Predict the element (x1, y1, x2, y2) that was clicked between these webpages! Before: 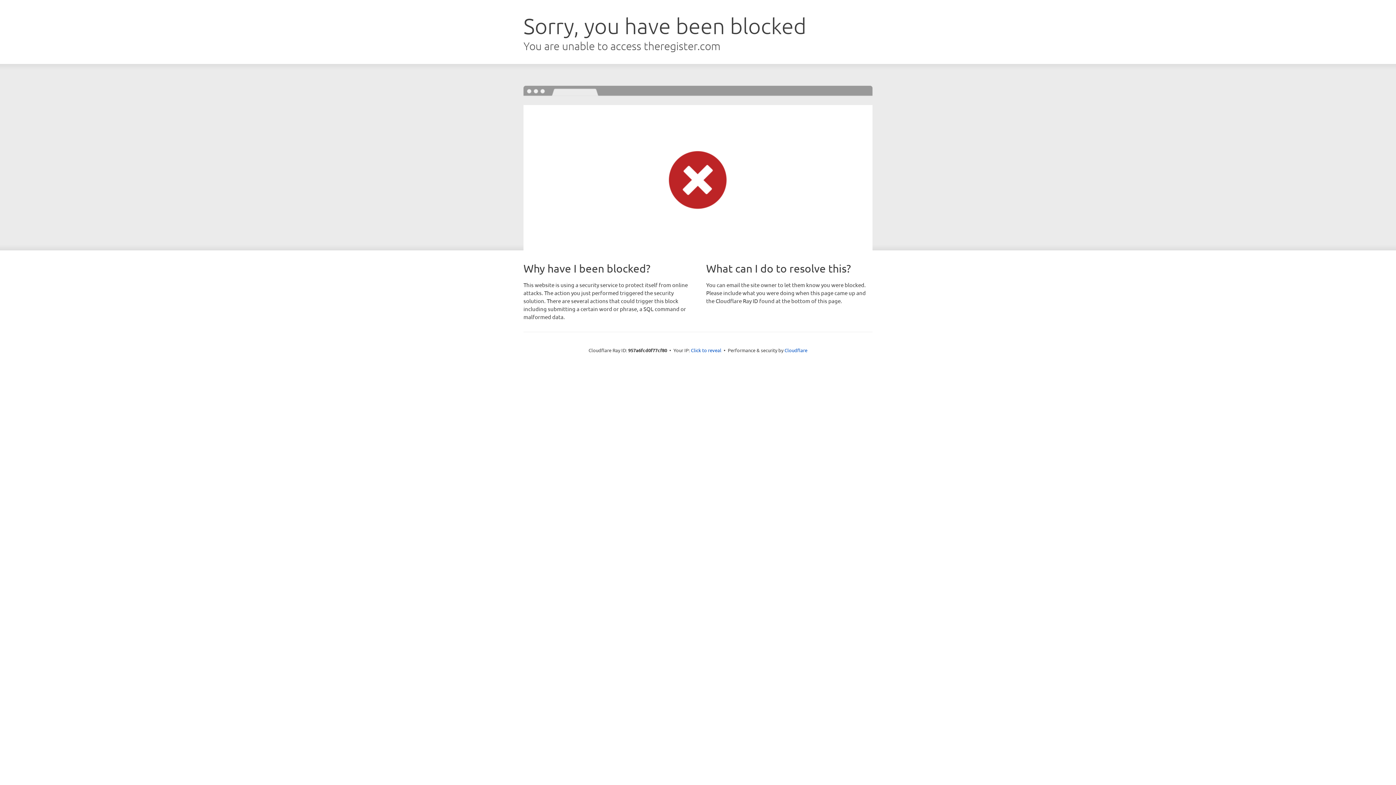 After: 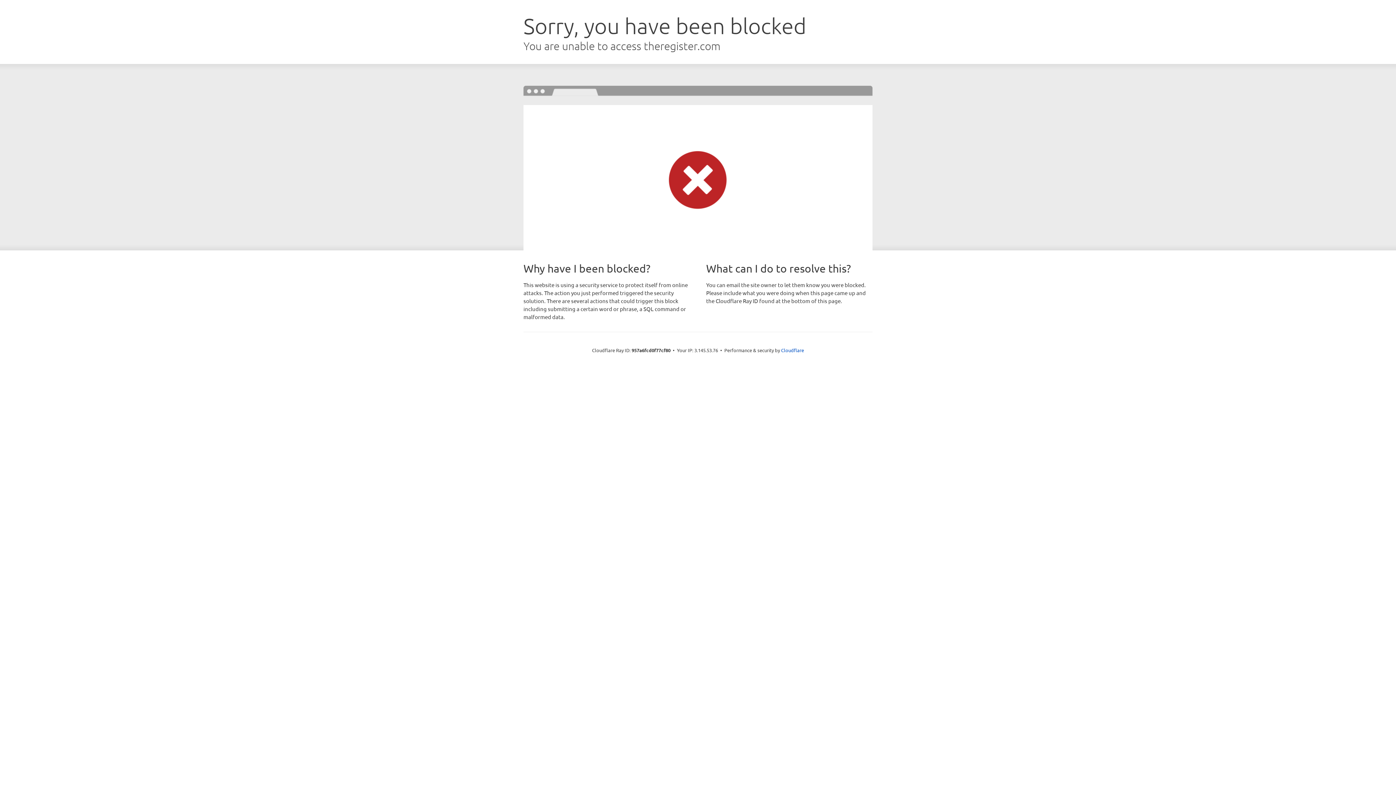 Action: bbox: (691, 346, 721, 353) label: Click to reveal